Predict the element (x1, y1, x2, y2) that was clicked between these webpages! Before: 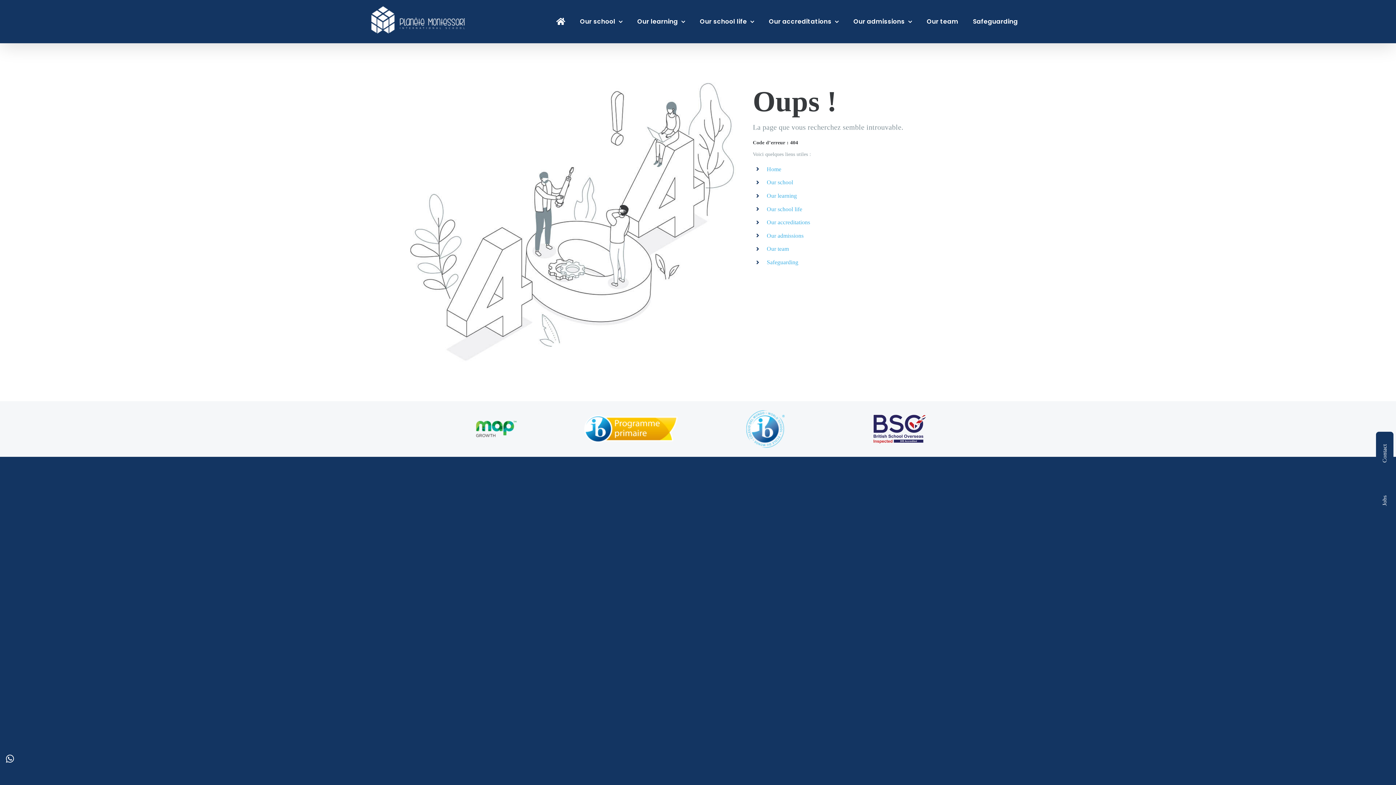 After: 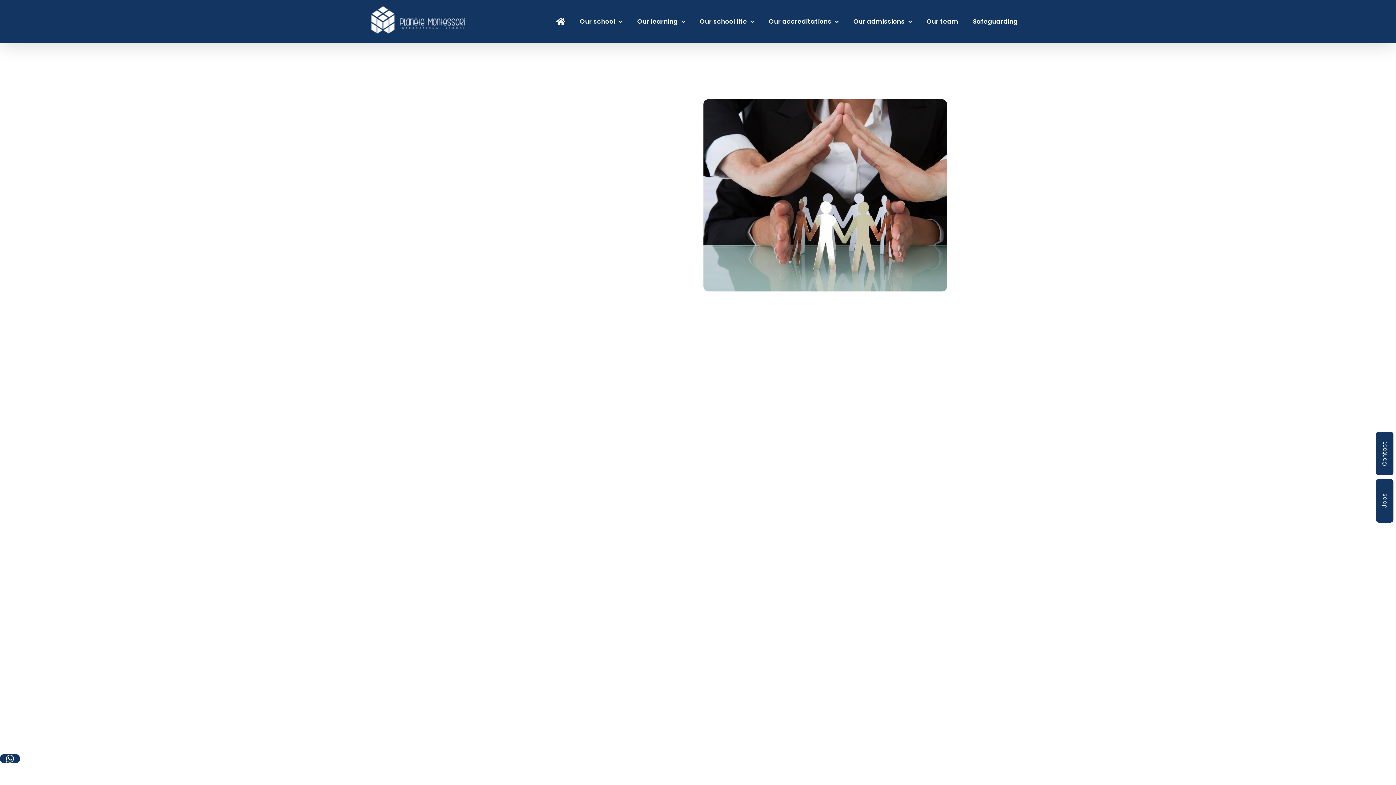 Action: label: Safeguarding bbox: (965, 6, 1025, 36)